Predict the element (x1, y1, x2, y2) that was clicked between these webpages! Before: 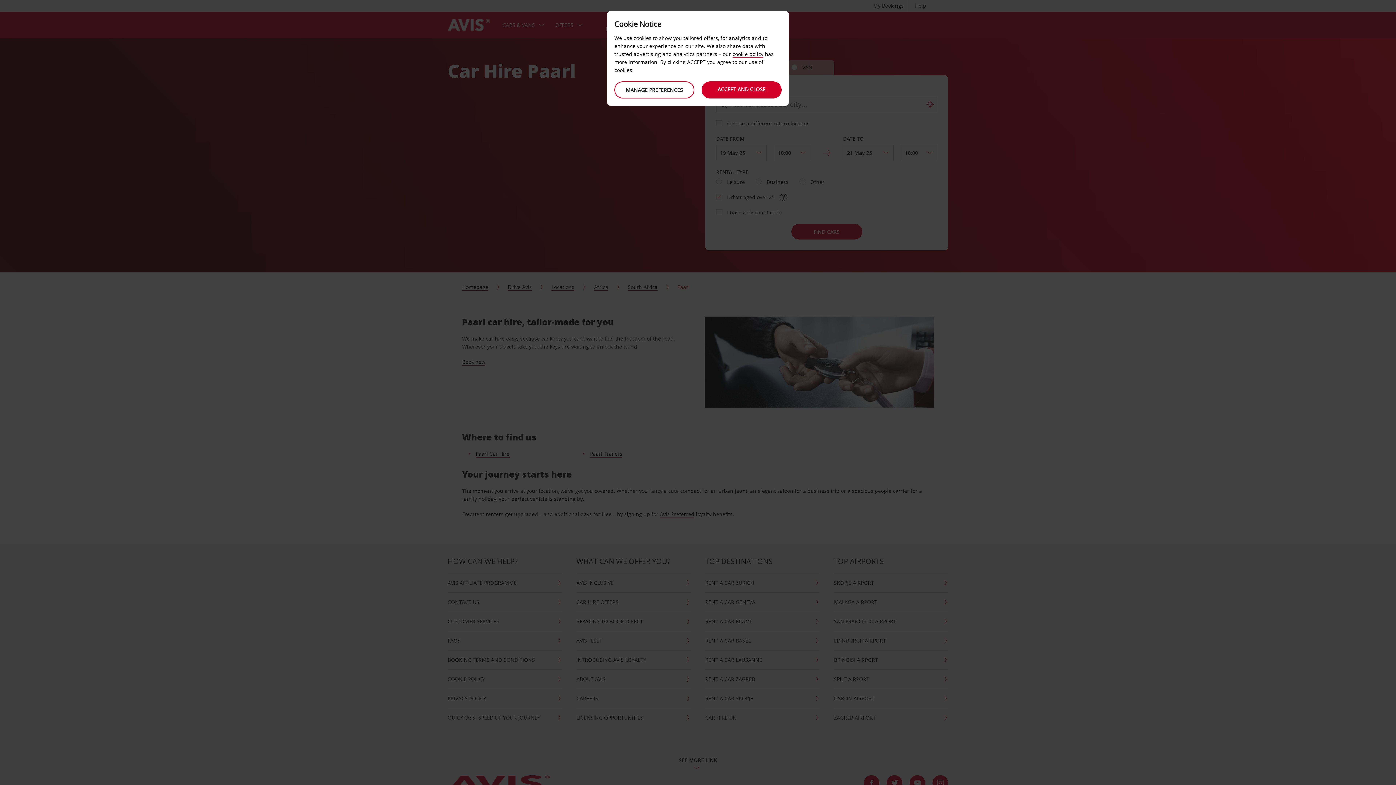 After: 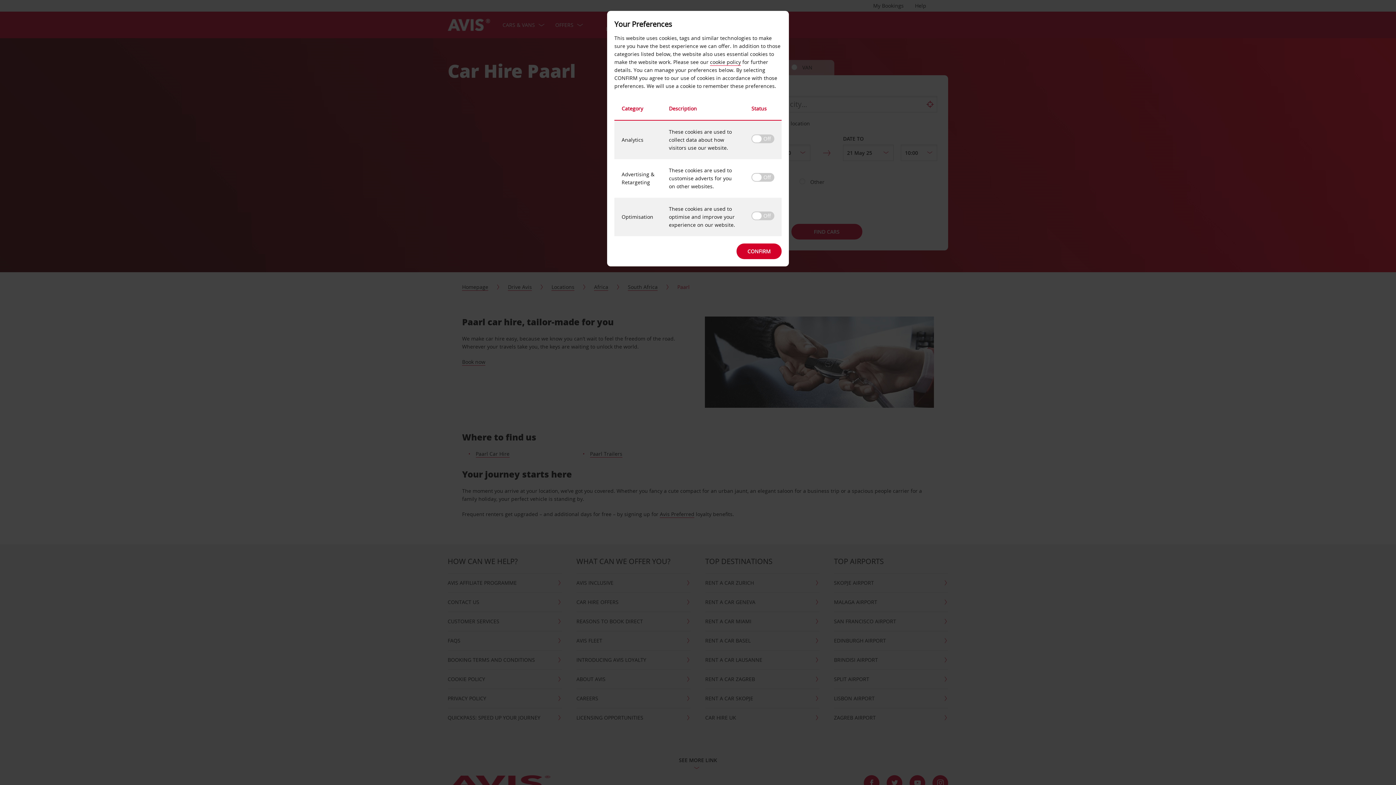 Action: bbox: (614, 81, 694, 98) label: MANAGE PREFERENCES